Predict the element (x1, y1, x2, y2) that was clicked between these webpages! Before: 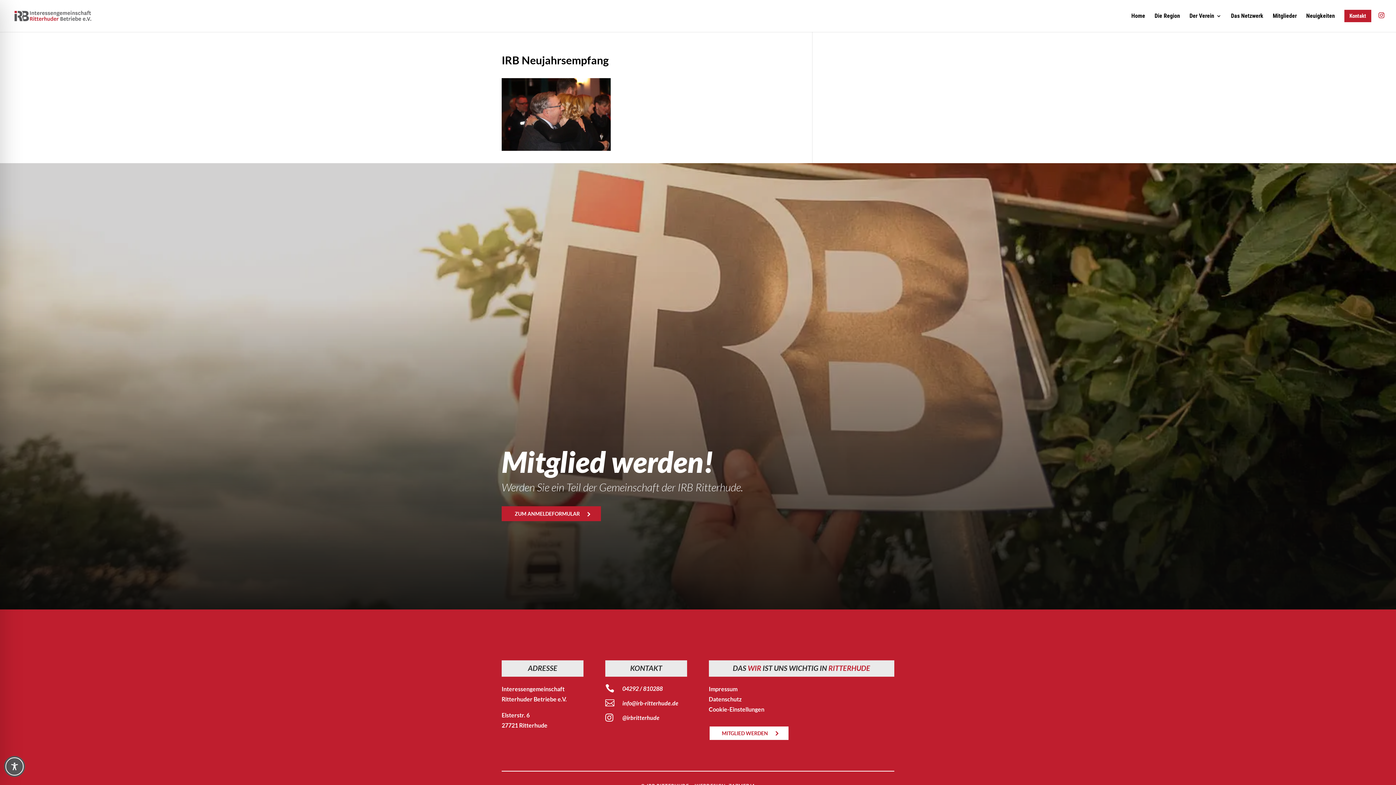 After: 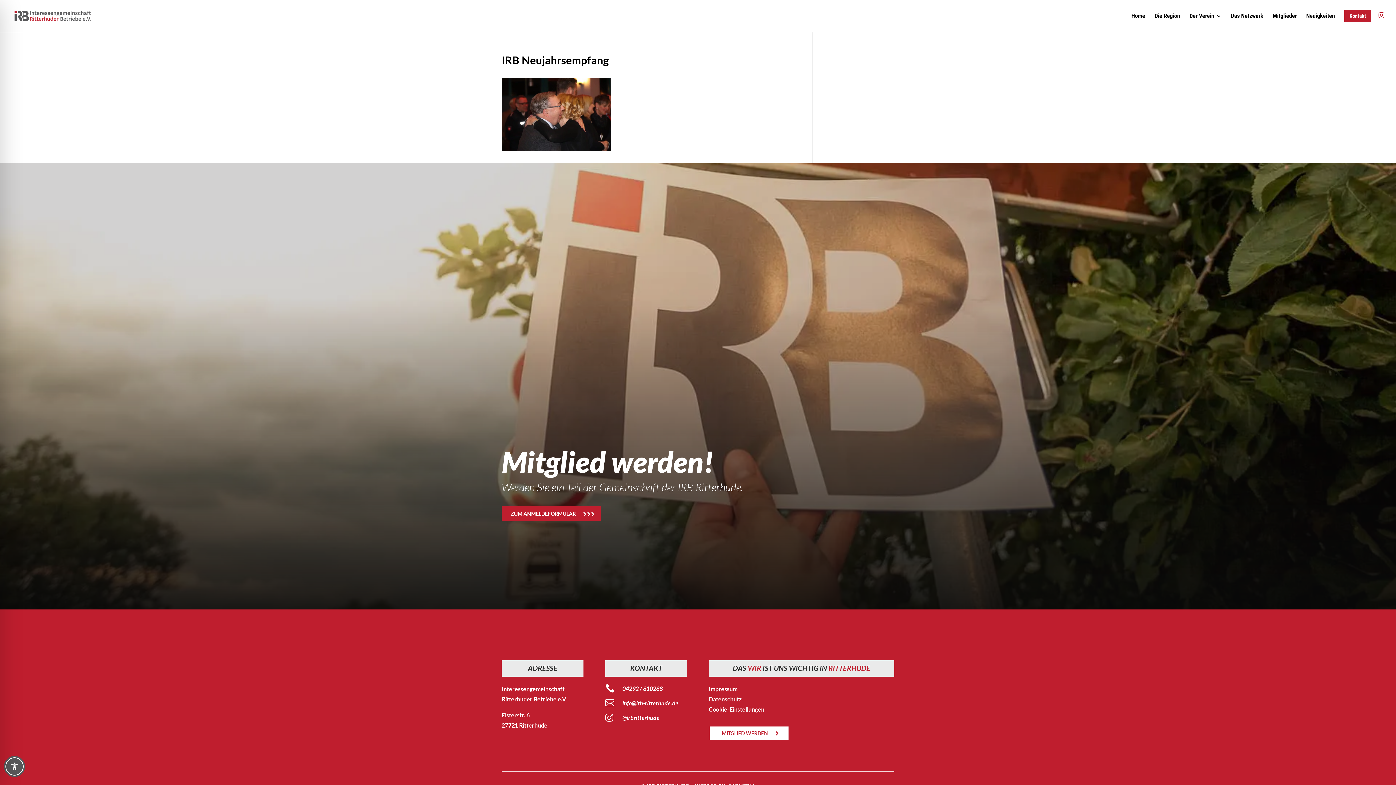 Action: label: ZUM ANMELDEFORMULAR bbox: (501, 506, 601, 521)